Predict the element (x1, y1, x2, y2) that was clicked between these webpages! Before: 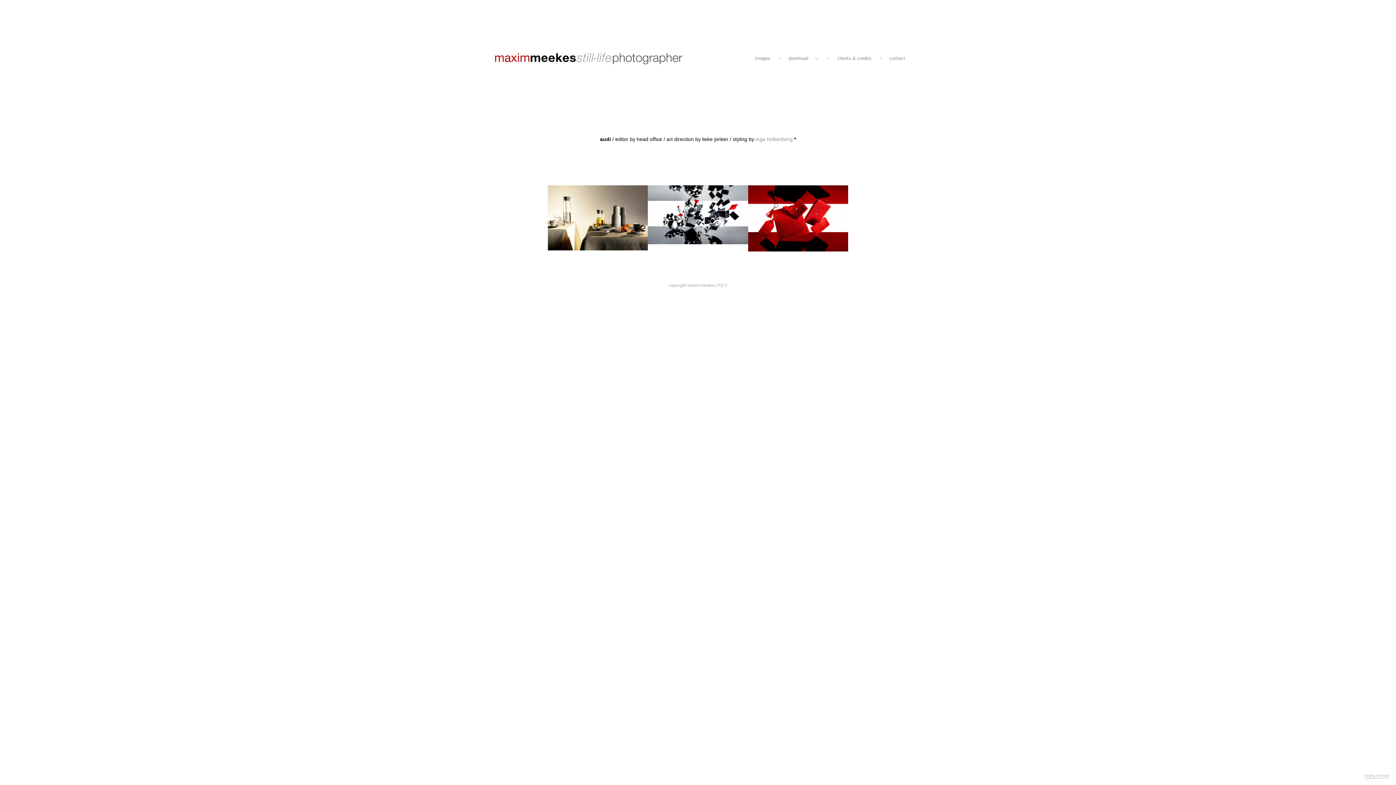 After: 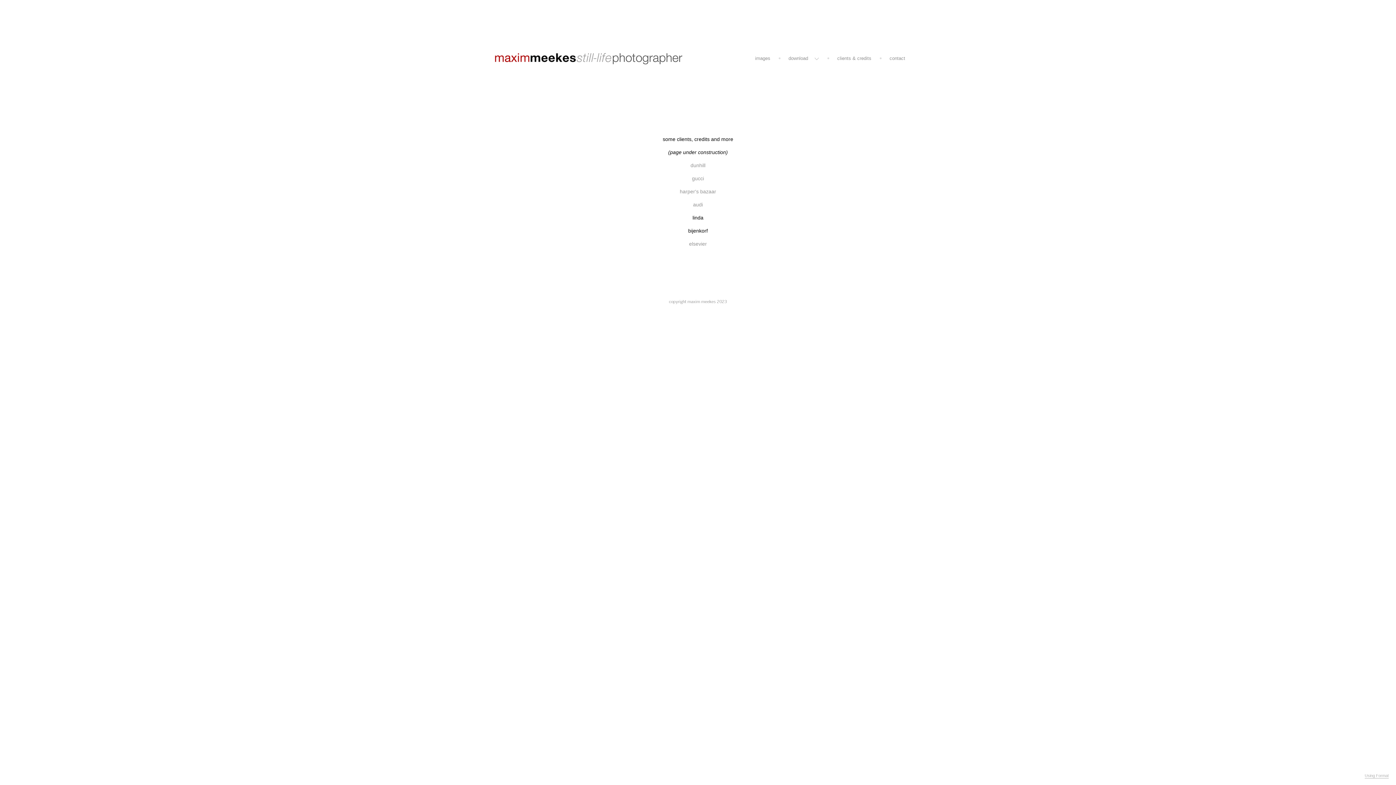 Action: label: clients & credits bbox: (837, 55, 871, 60)